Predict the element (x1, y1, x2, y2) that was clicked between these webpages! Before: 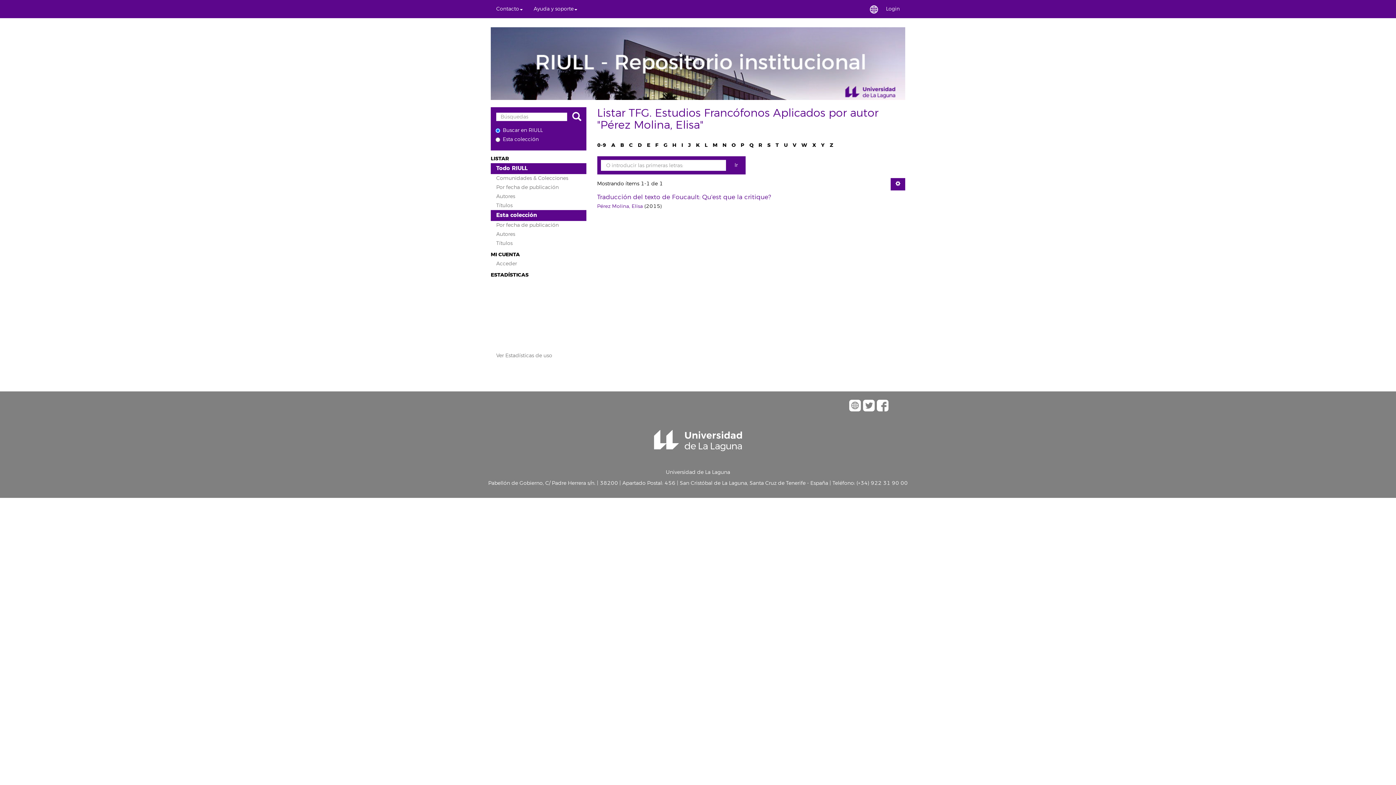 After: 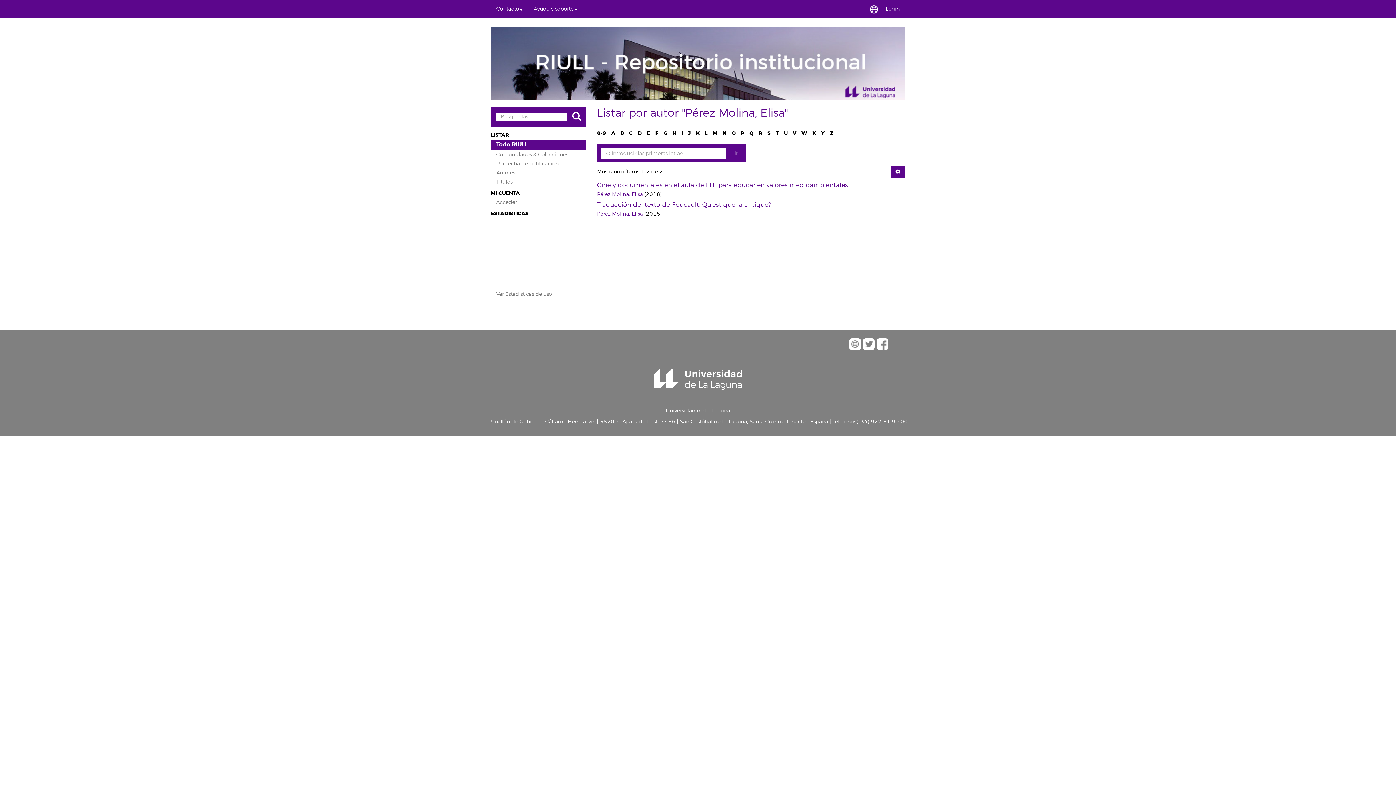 Action: label: Pérez Molina, Elisa bbox: (597, 203, 643, 209)